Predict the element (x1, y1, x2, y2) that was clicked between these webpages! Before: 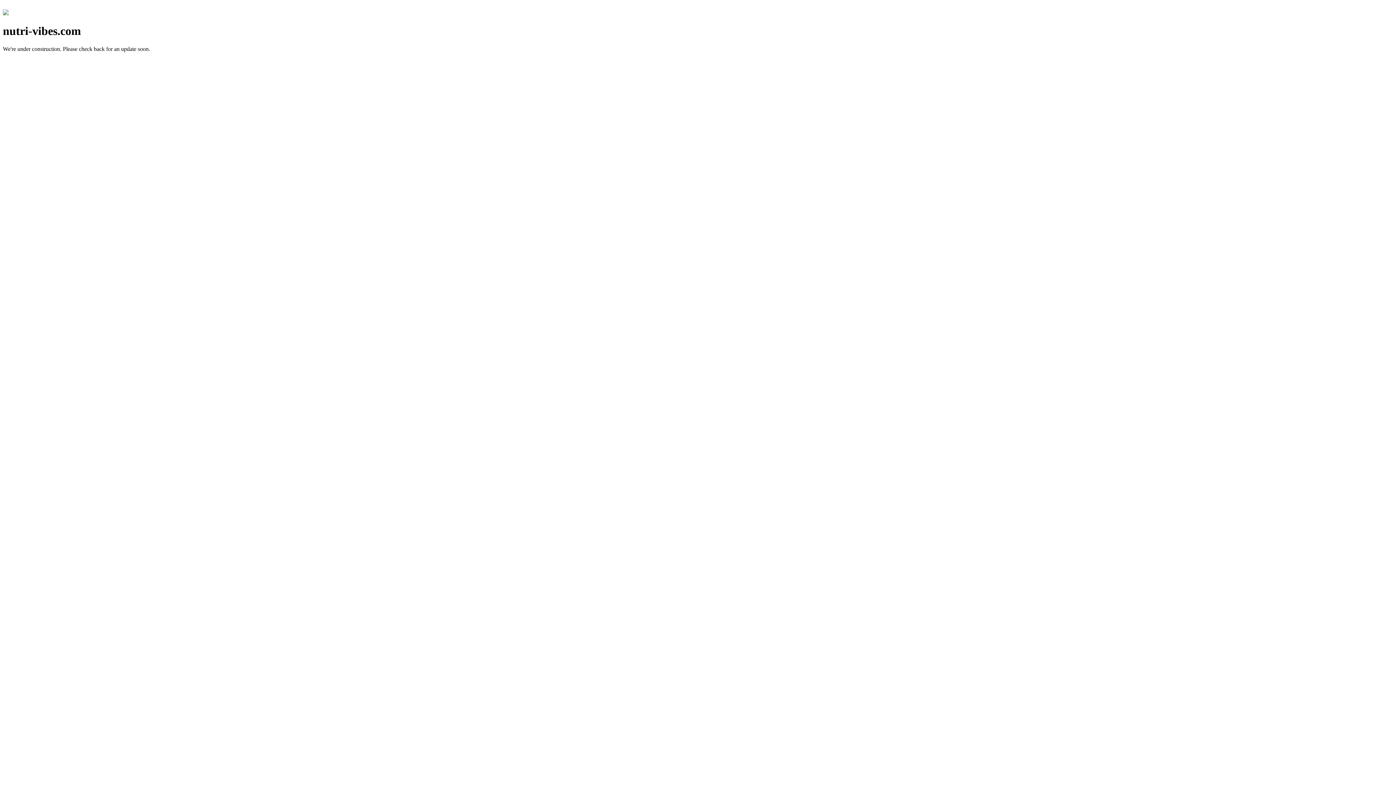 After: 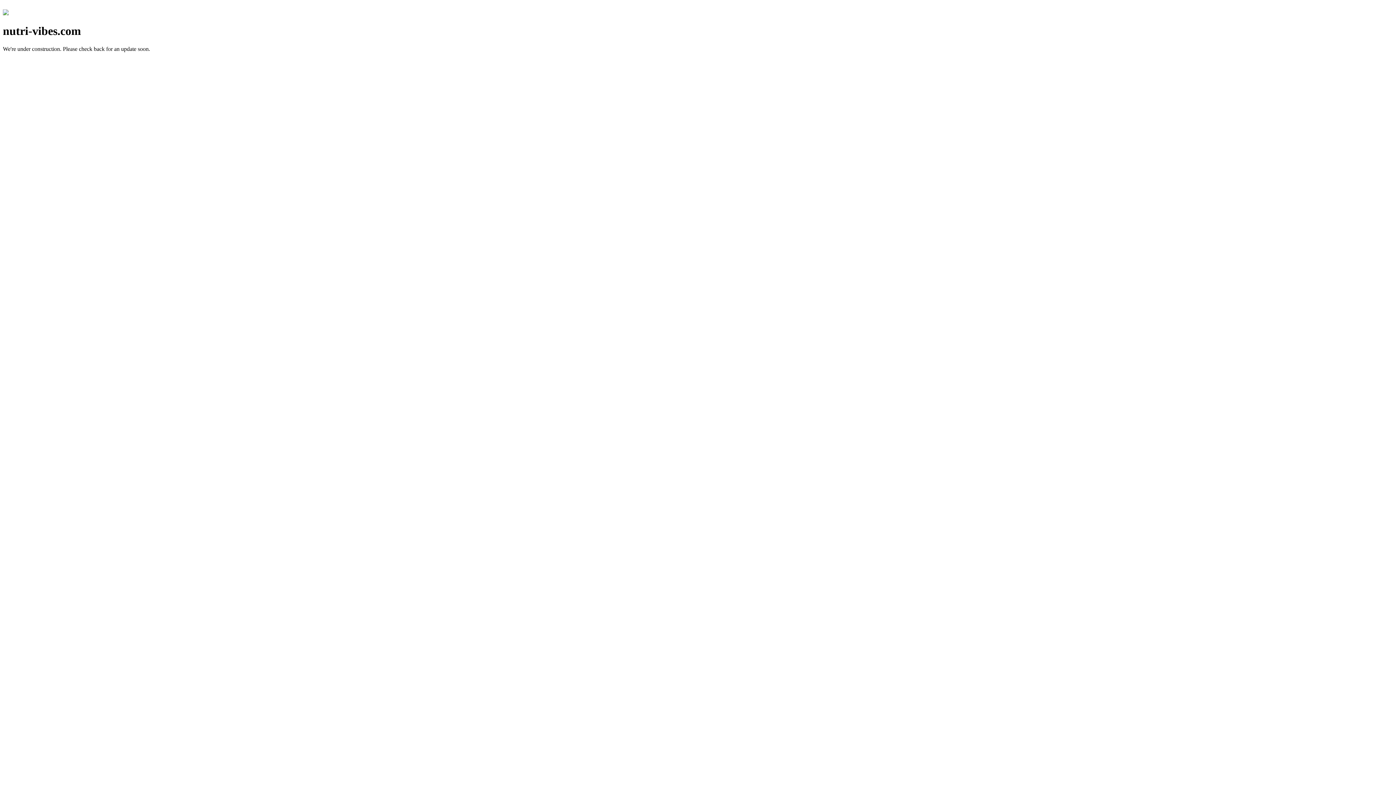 Action: bbox: (2, 10, 8, 16)